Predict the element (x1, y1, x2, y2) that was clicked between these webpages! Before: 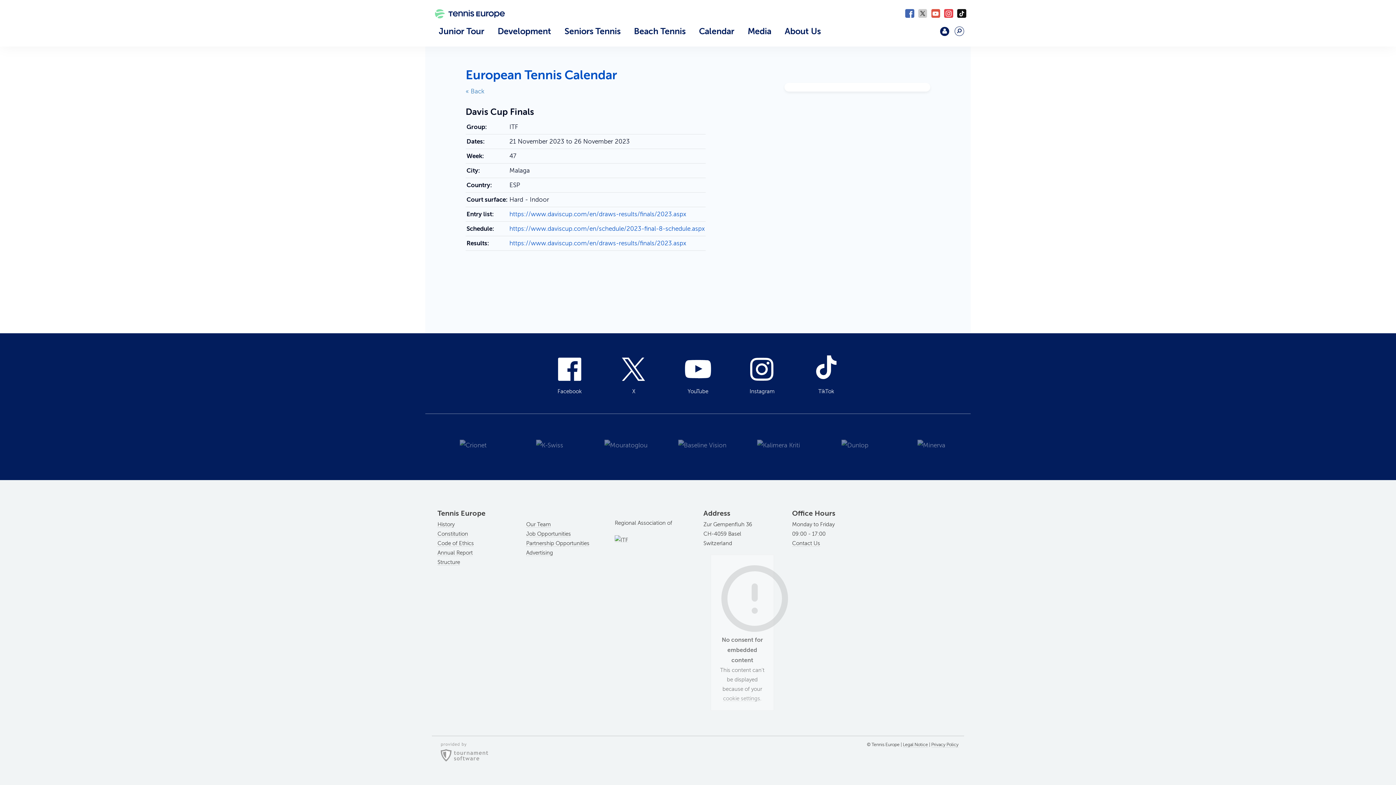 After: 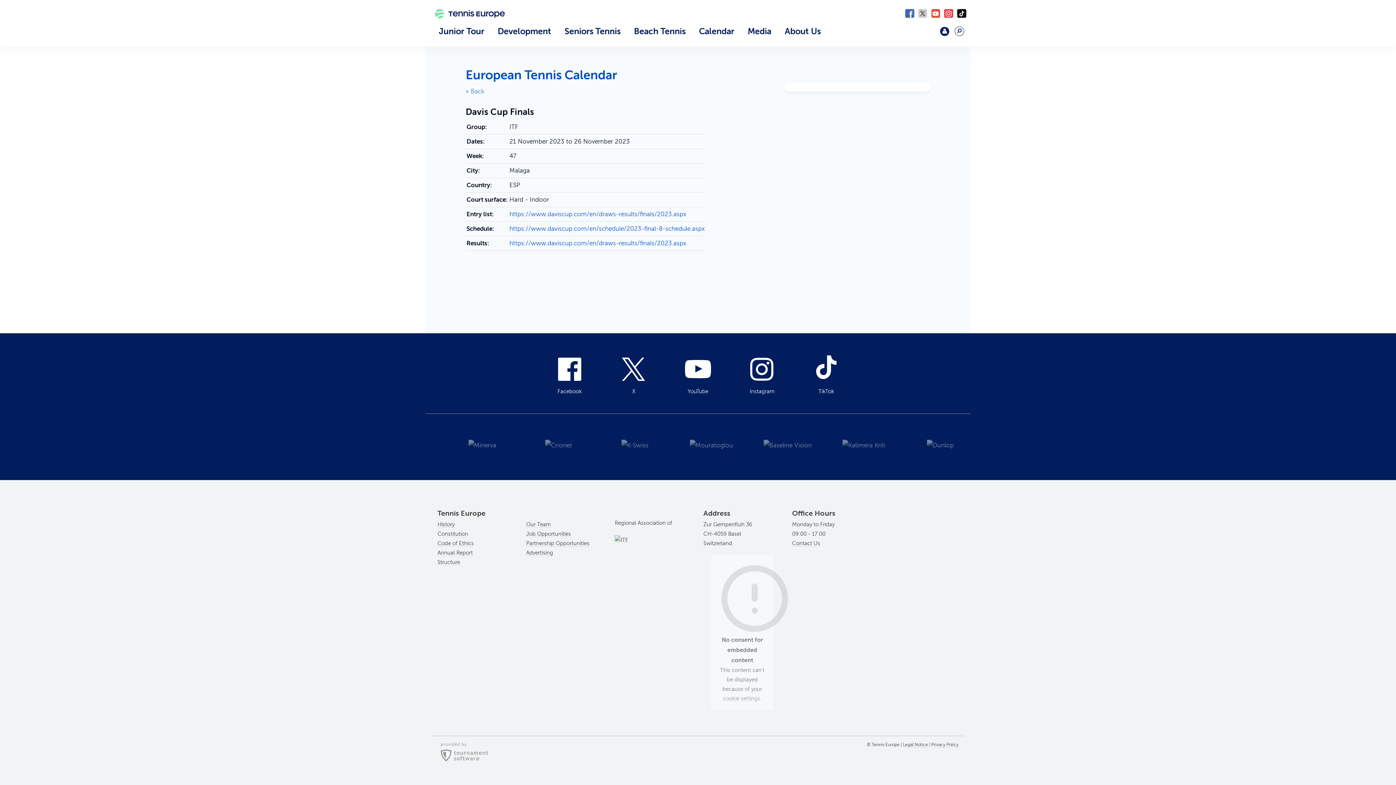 Action: bbox: (944, 8, 953, 17) label: Instagram